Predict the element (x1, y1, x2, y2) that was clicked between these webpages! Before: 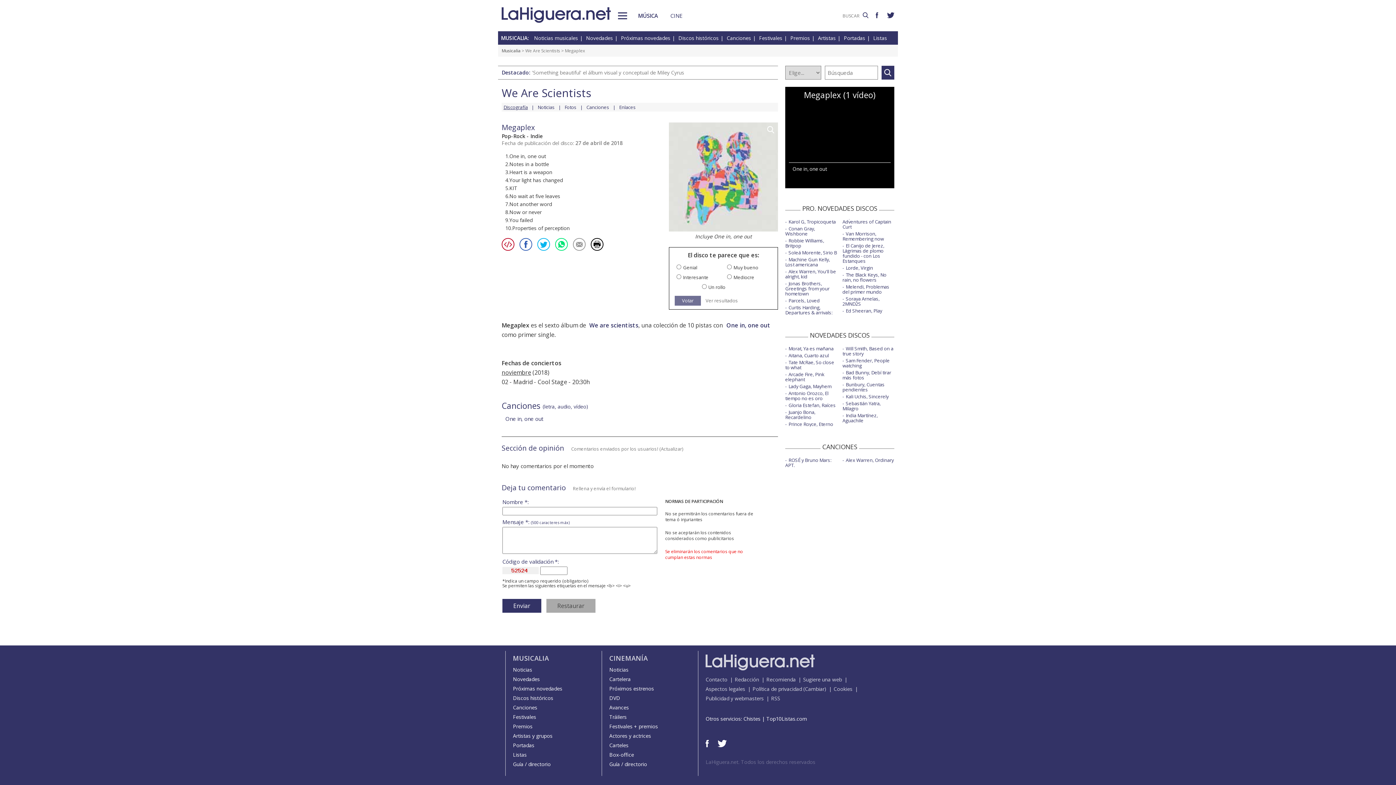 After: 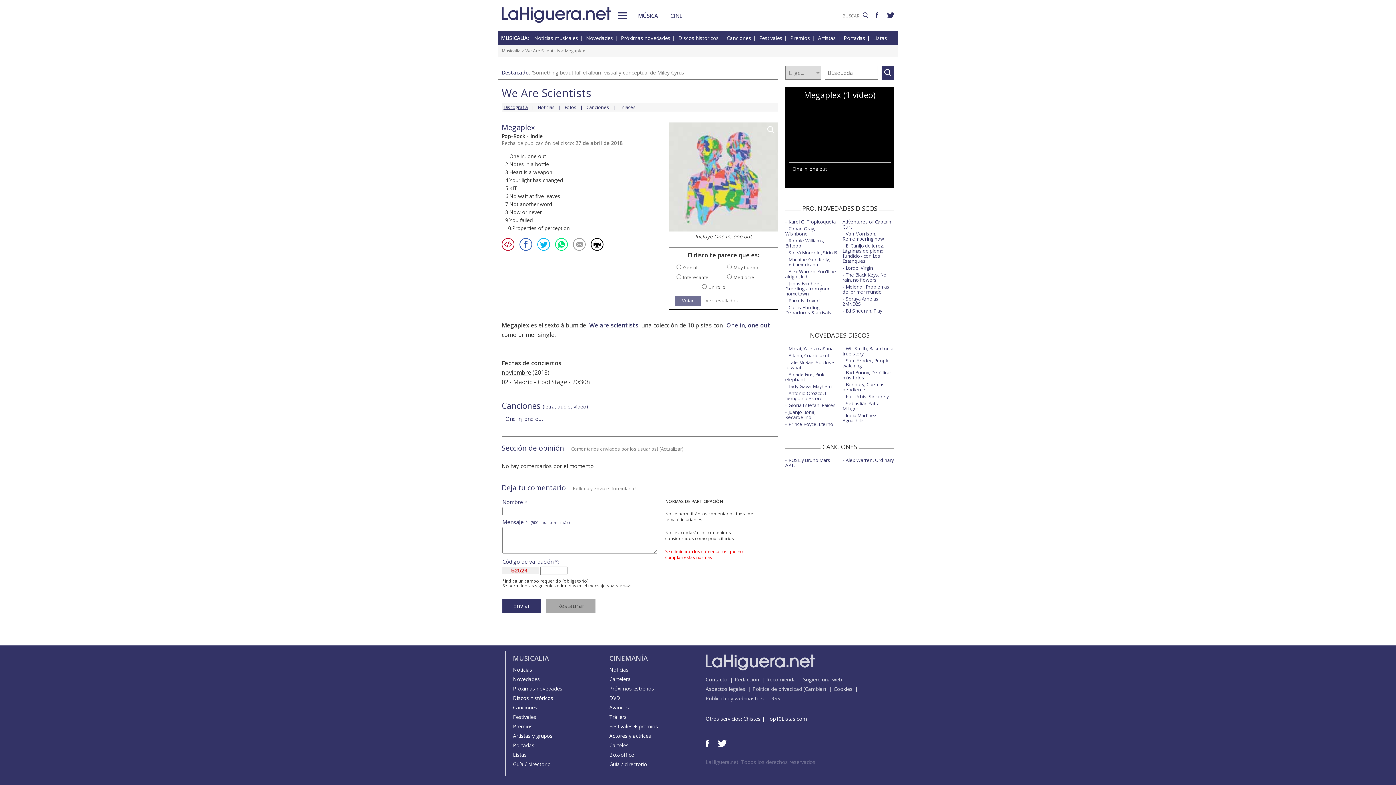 Action: bbox: (875, 12, 878, 19)